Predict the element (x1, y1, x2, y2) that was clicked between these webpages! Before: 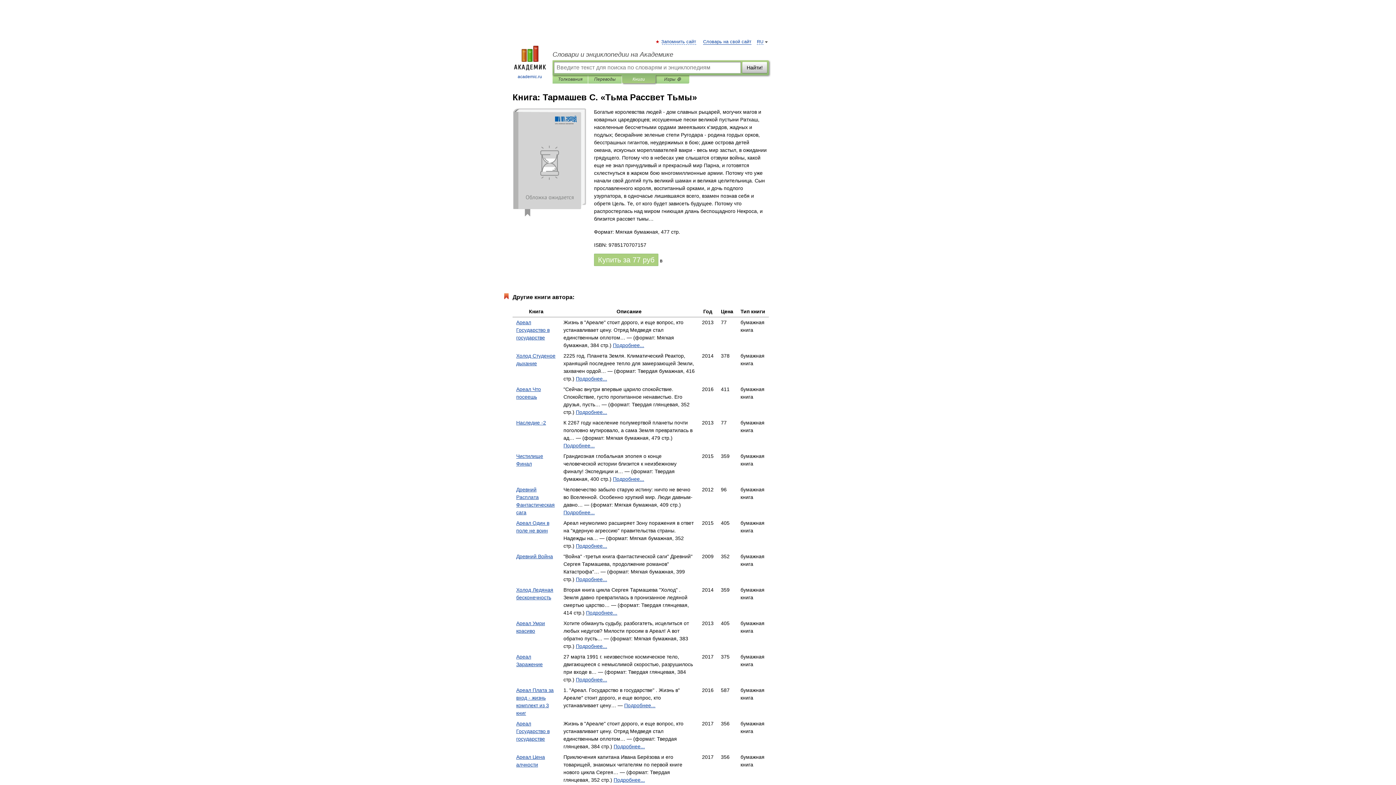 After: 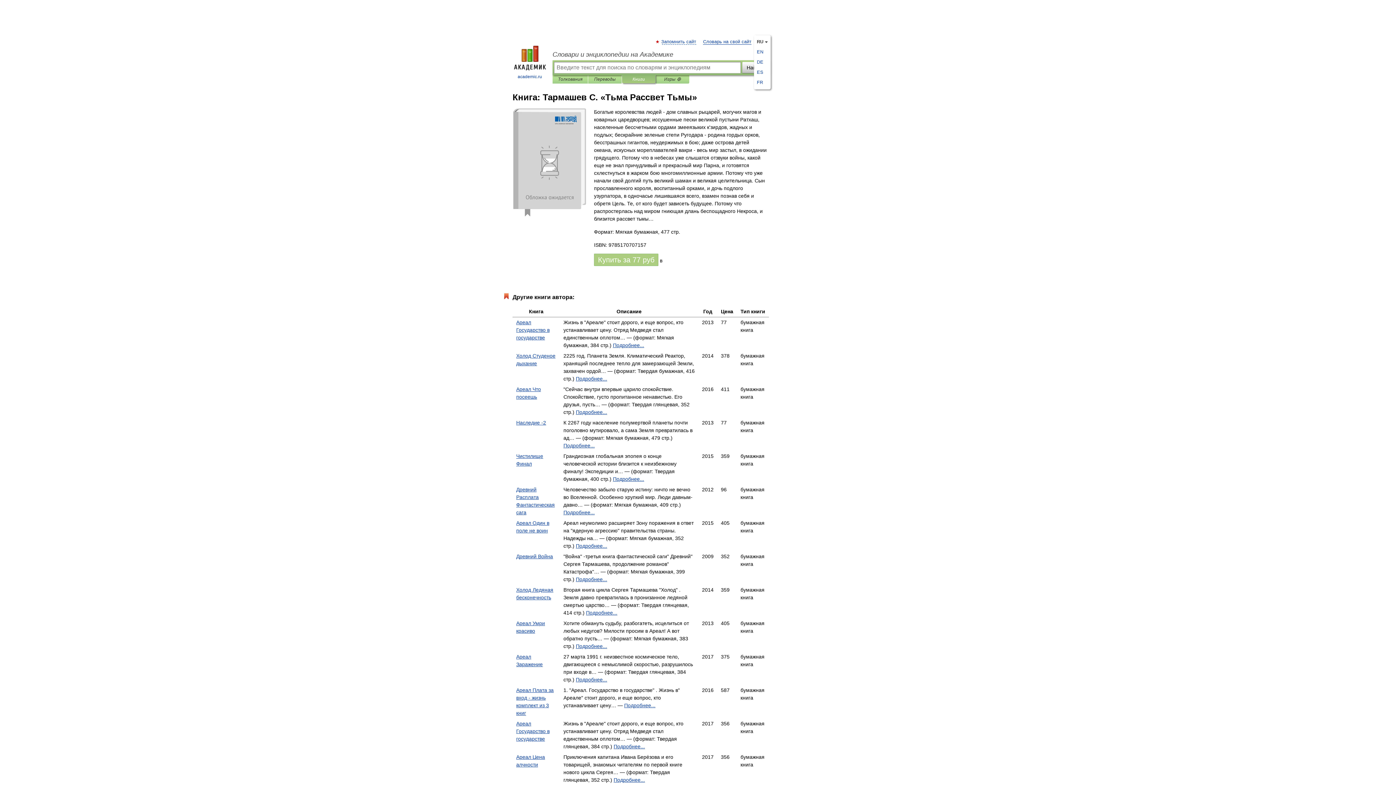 Action: bbox: (757, 39, 763, 44) label: RU